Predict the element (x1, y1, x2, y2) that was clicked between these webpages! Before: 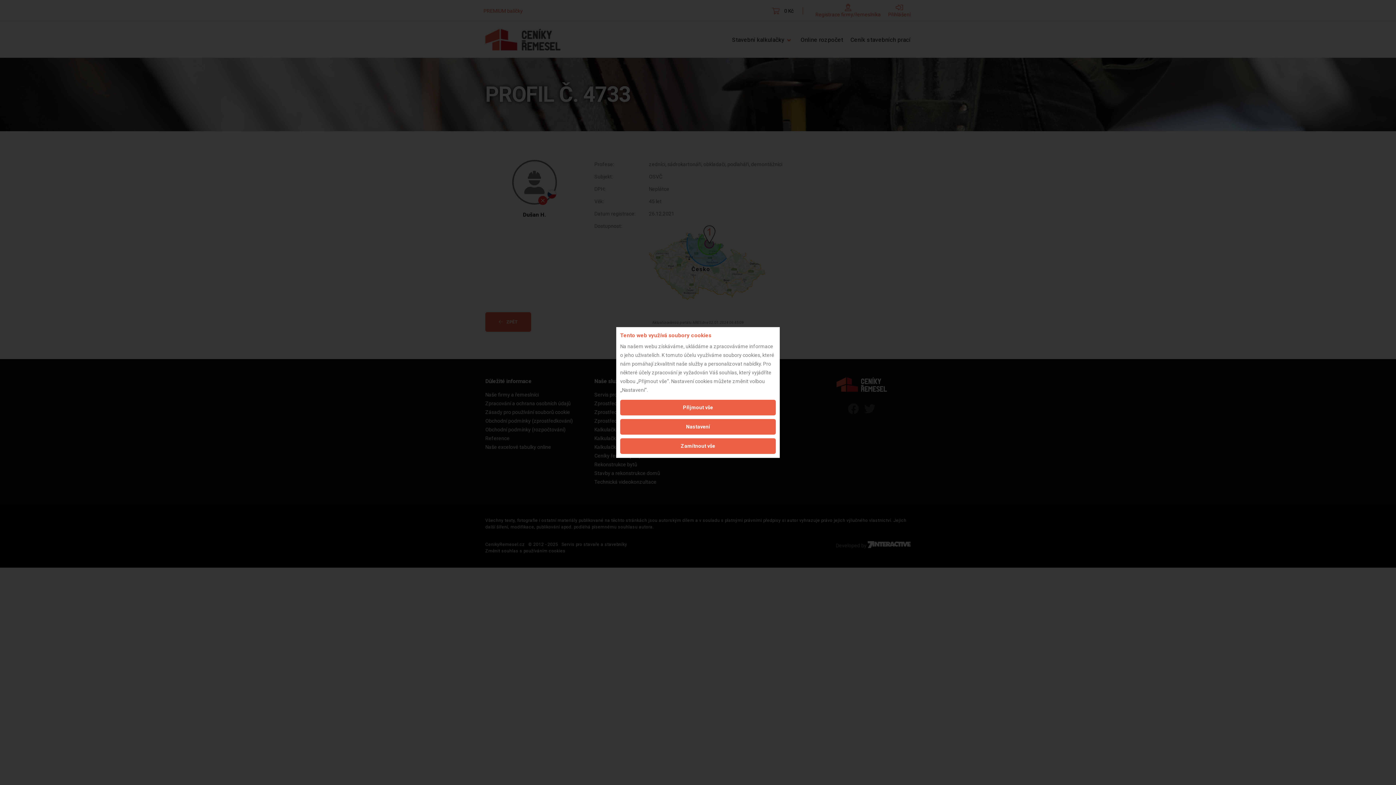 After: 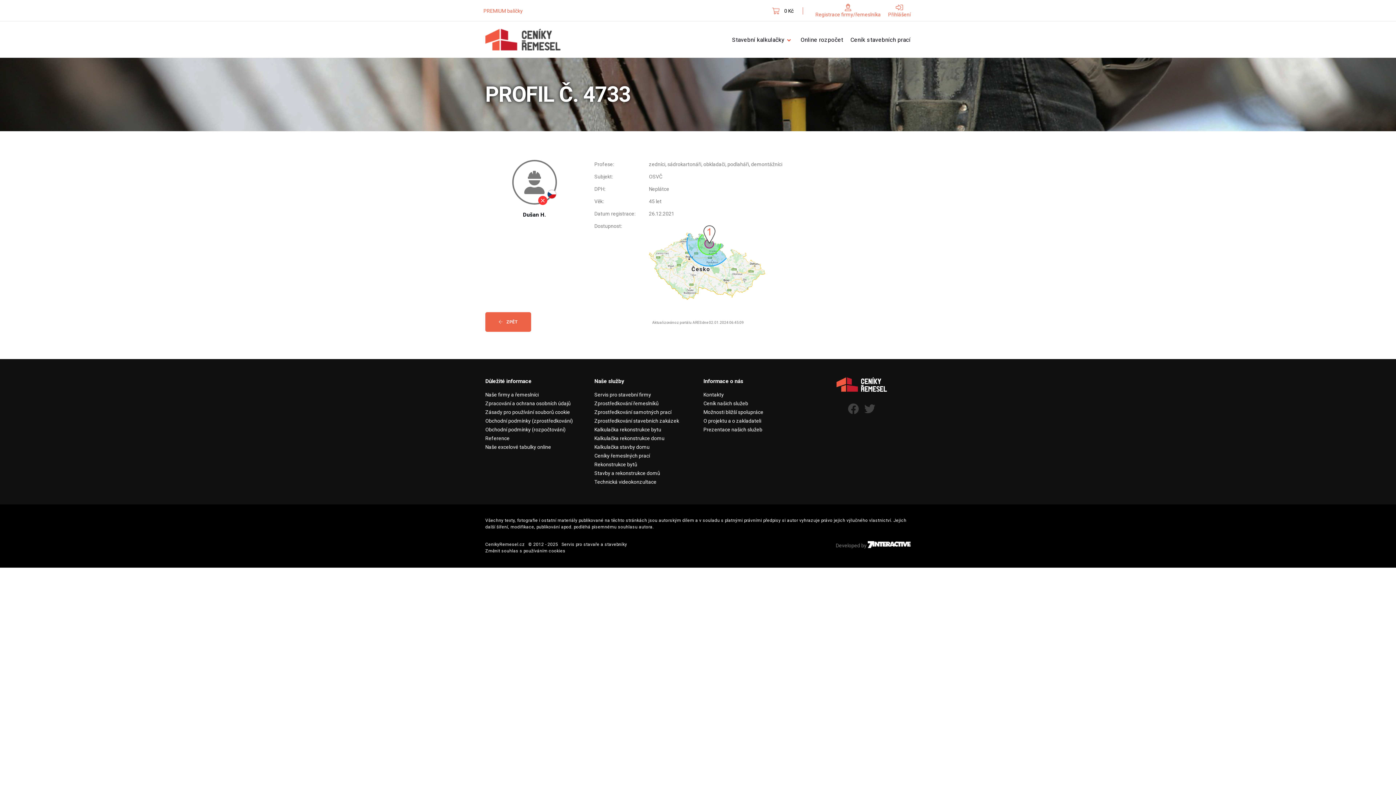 Action: bbox: (620, 400, 776, 415) label: Přijmout vše